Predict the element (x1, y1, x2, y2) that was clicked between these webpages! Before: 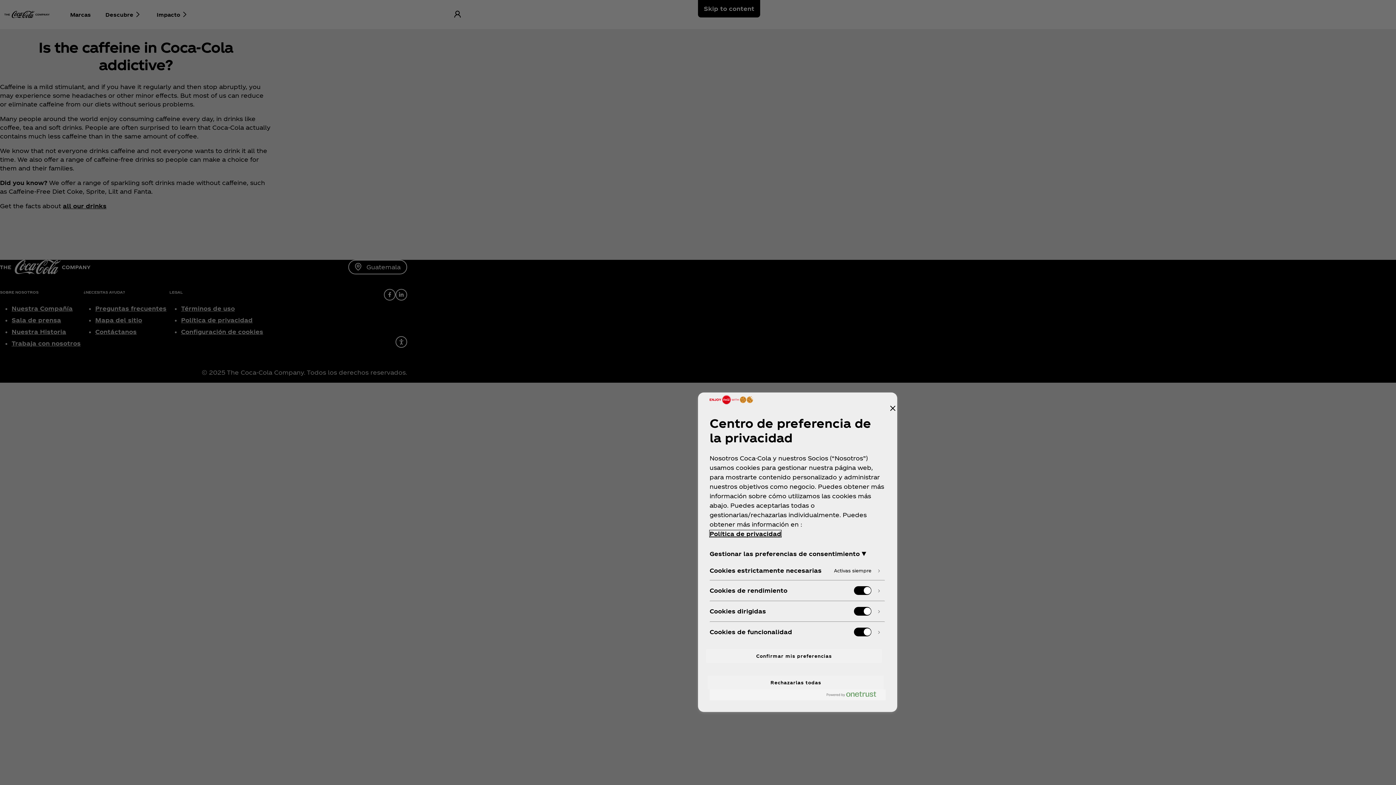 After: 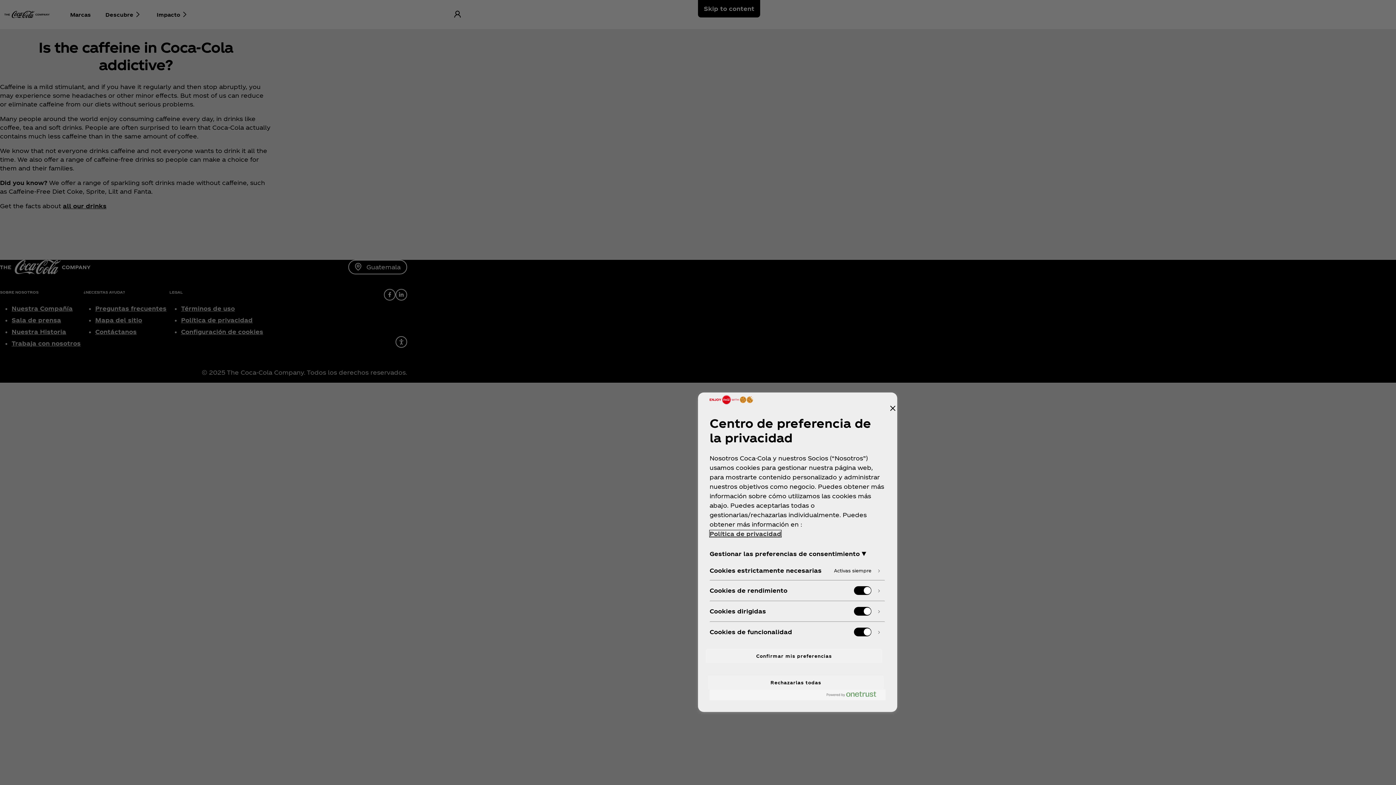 Action: label:  Más información sobre tu privacidad, se abre en una nueva pestaña bbox: (709, 530, 781, 537)